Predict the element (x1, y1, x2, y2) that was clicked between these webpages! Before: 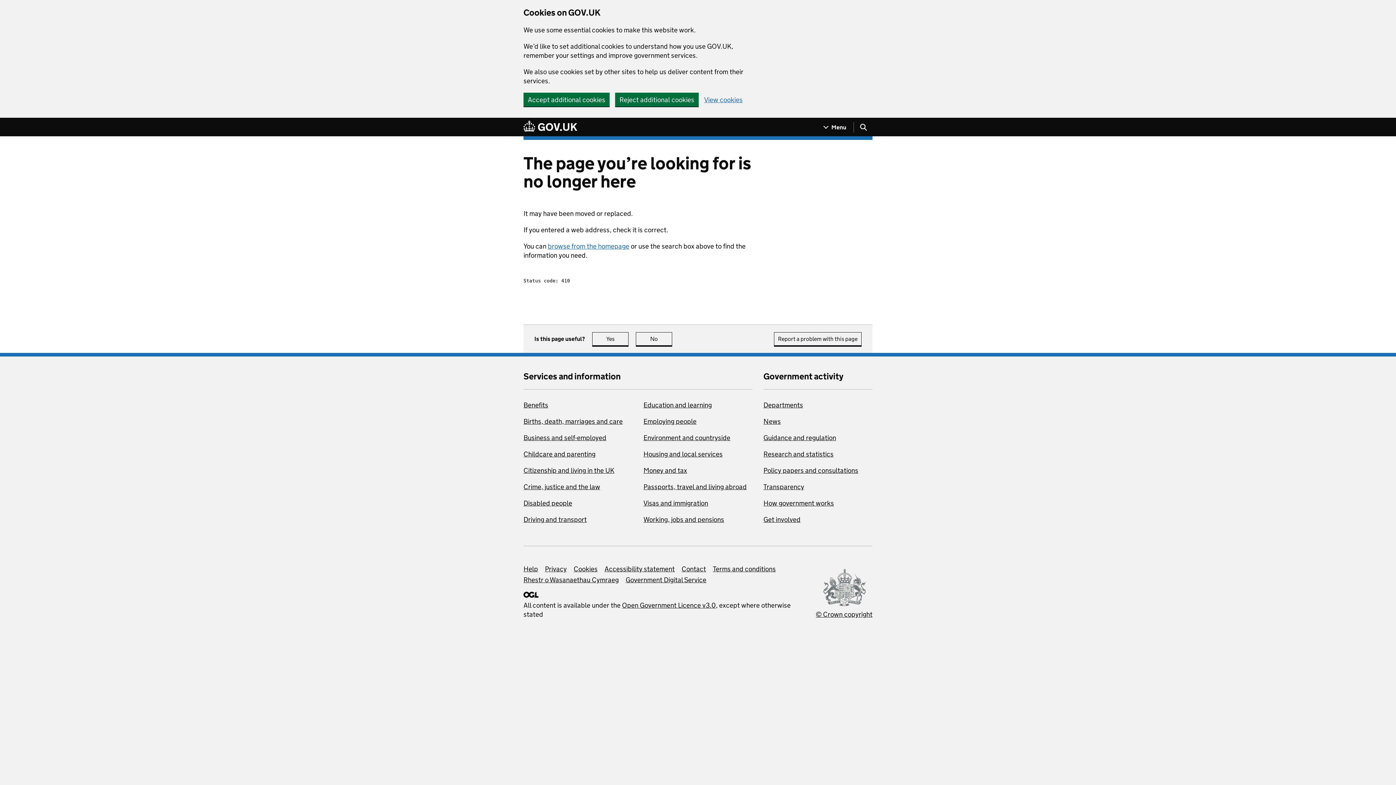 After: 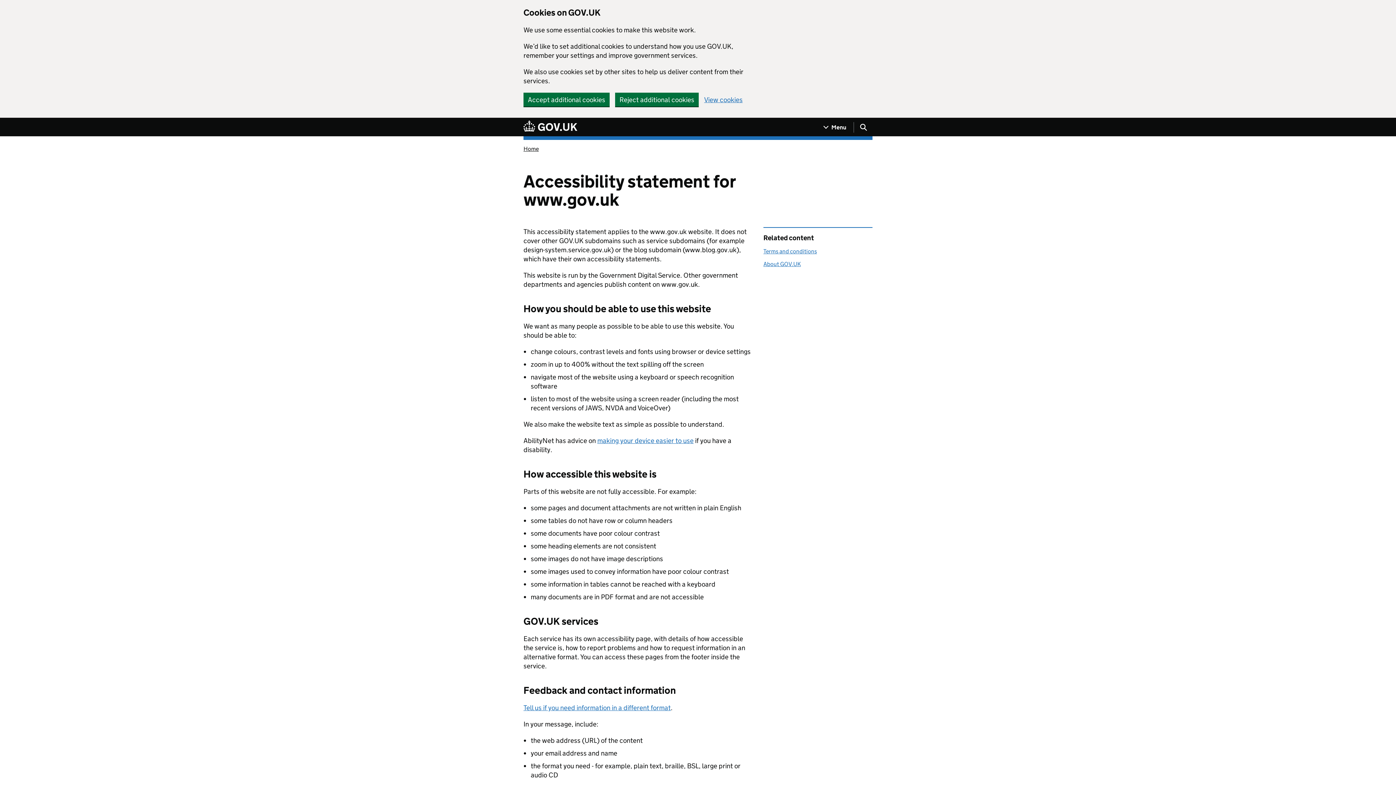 Action: label: Accessibility statement bbox: (604, 565, 674, 573)